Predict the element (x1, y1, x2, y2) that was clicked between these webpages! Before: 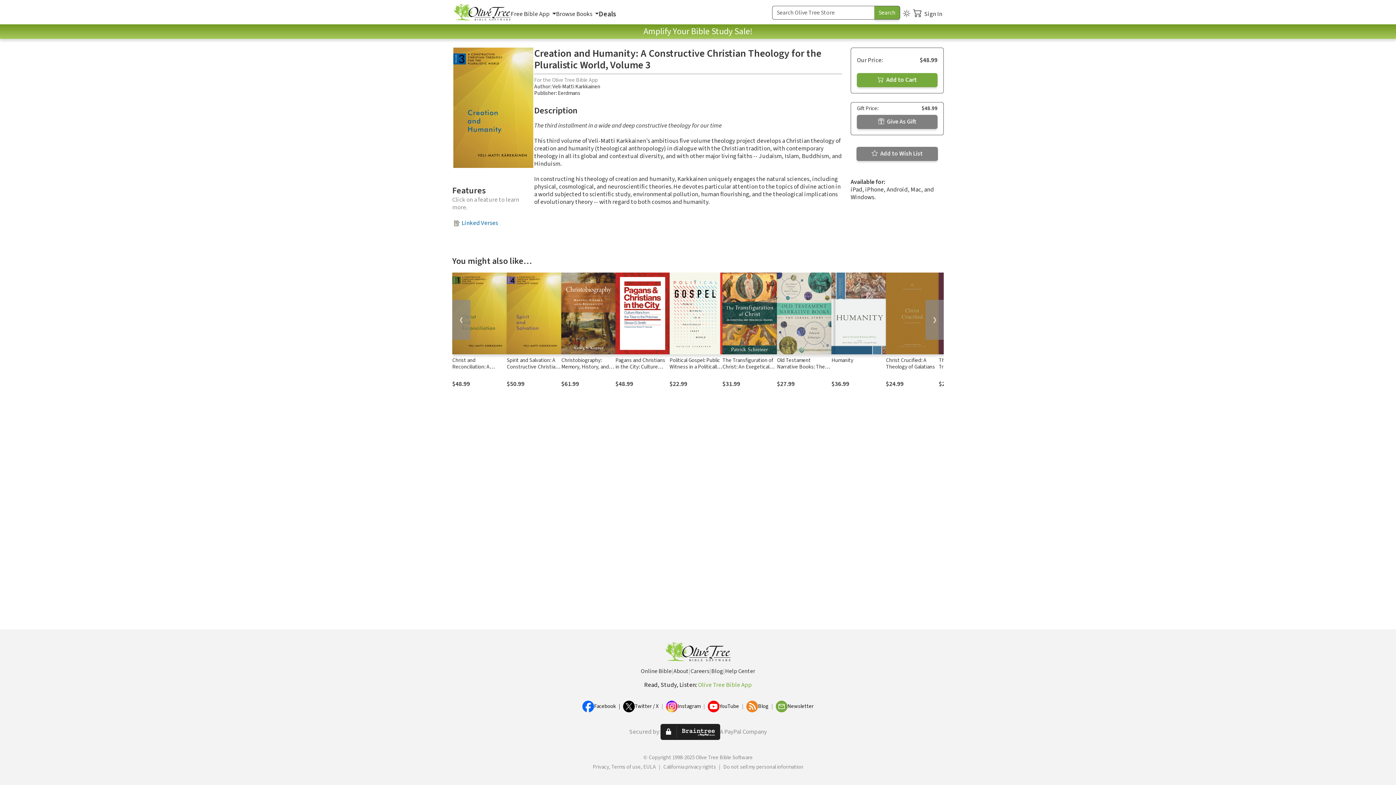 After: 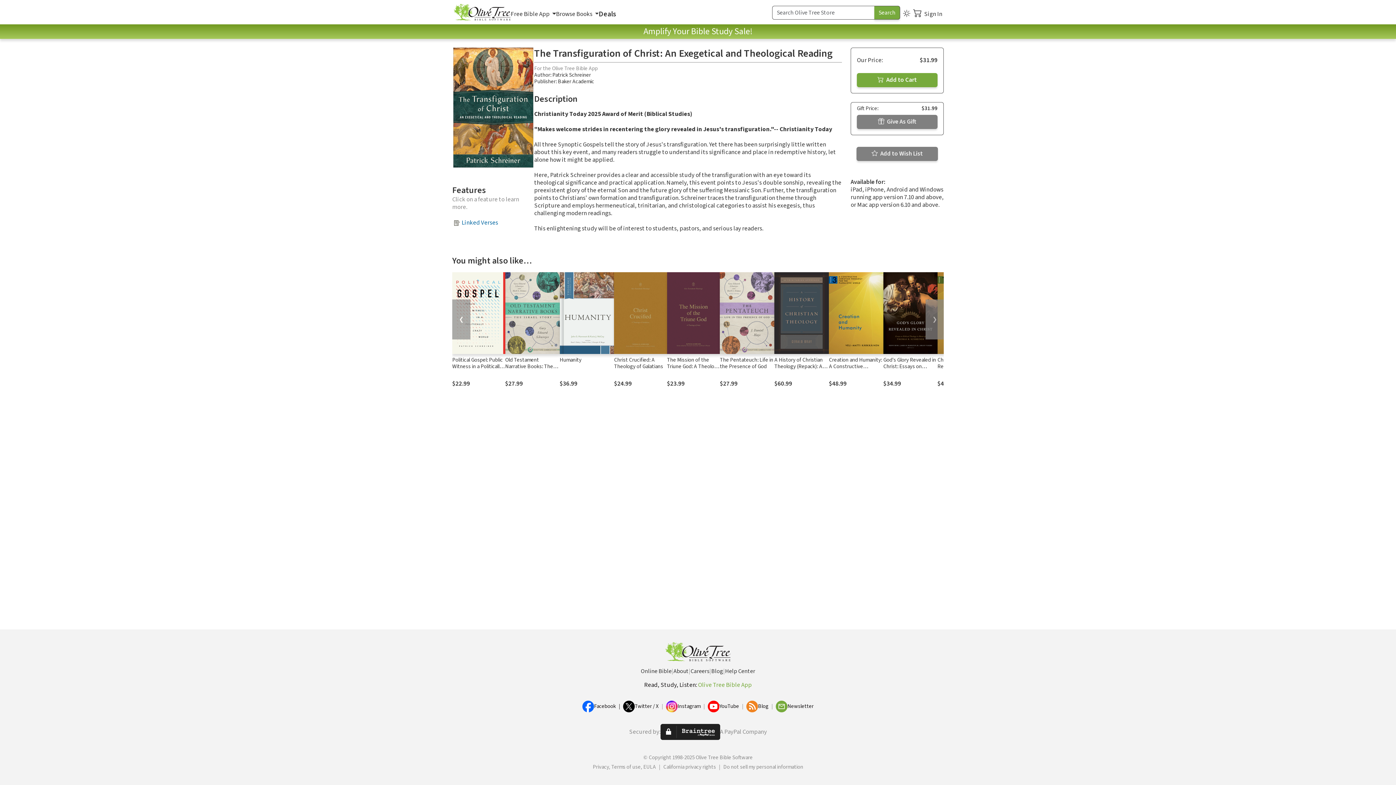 Action: bbox: (722, 272, 777, 354)